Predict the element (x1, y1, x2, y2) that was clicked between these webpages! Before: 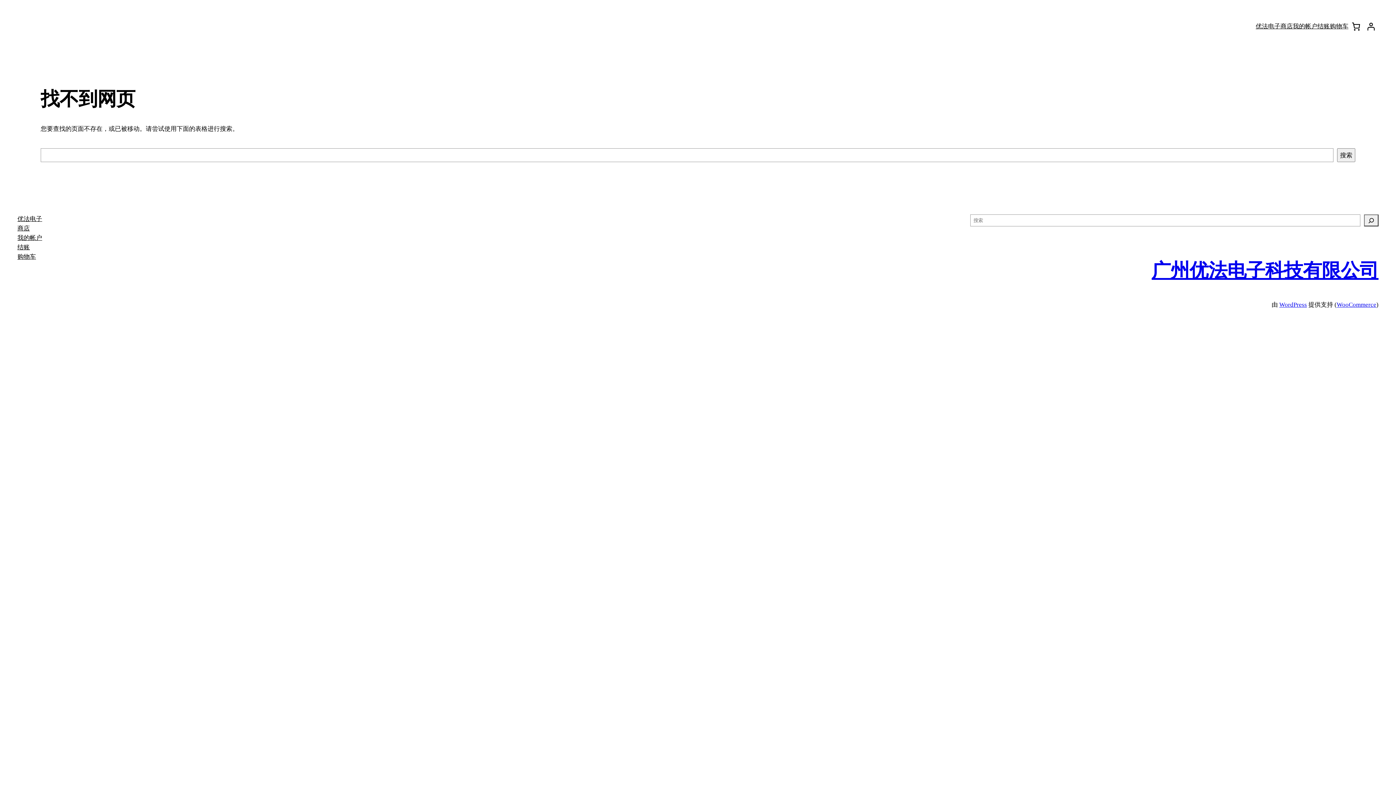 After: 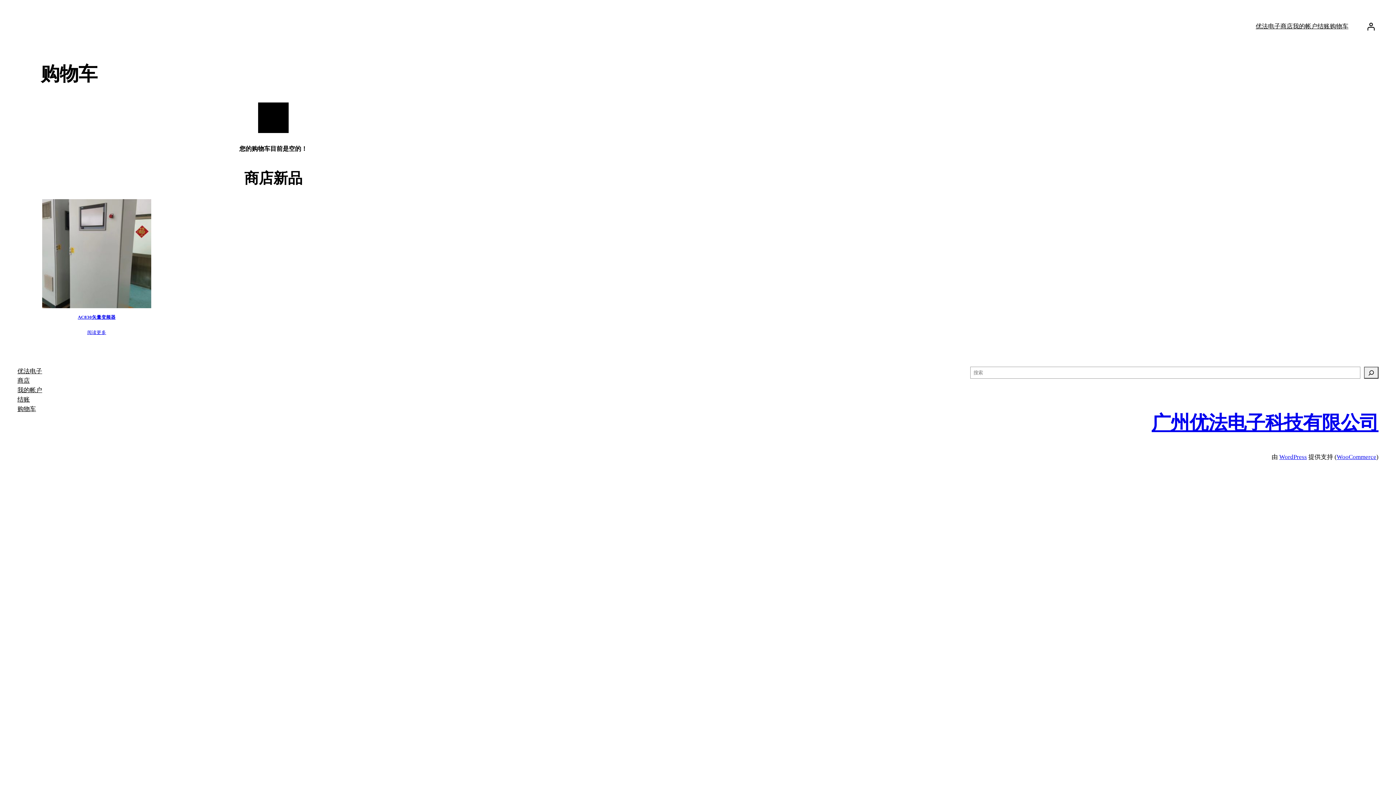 Action: bbox: (1330, 21, 1348, 31) label: 购物车